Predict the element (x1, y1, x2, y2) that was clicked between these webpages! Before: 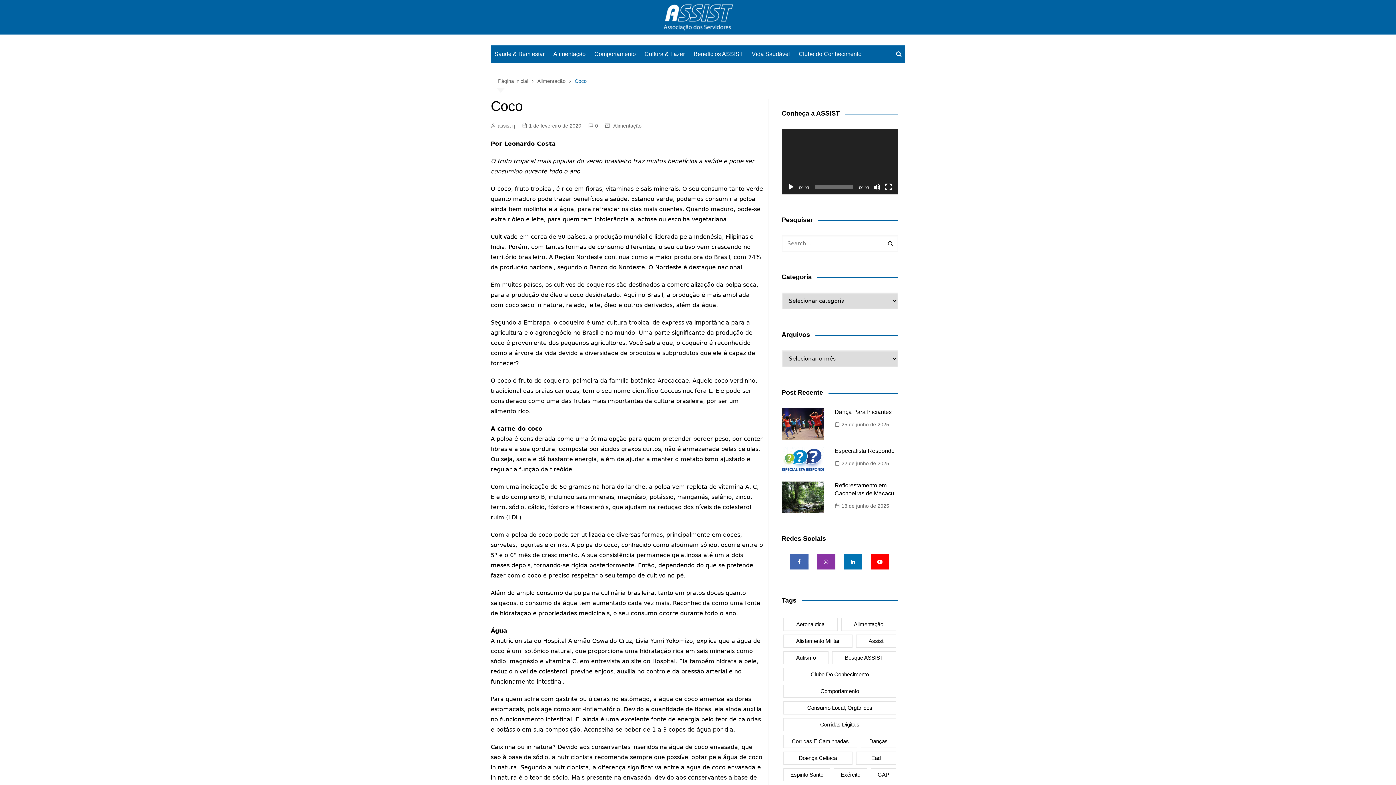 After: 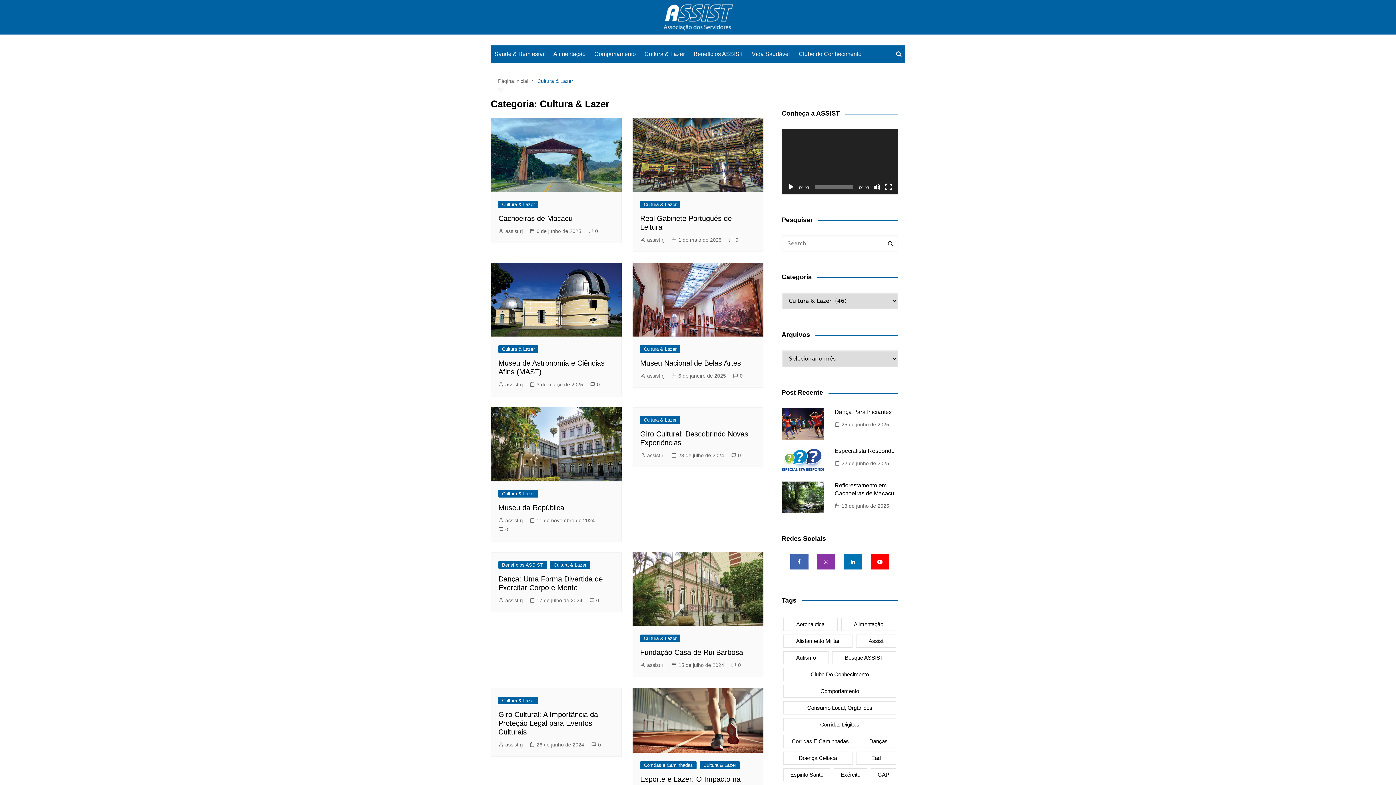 Action: bbox: (641, 45, 688, 62) label: Cultura & Lazer